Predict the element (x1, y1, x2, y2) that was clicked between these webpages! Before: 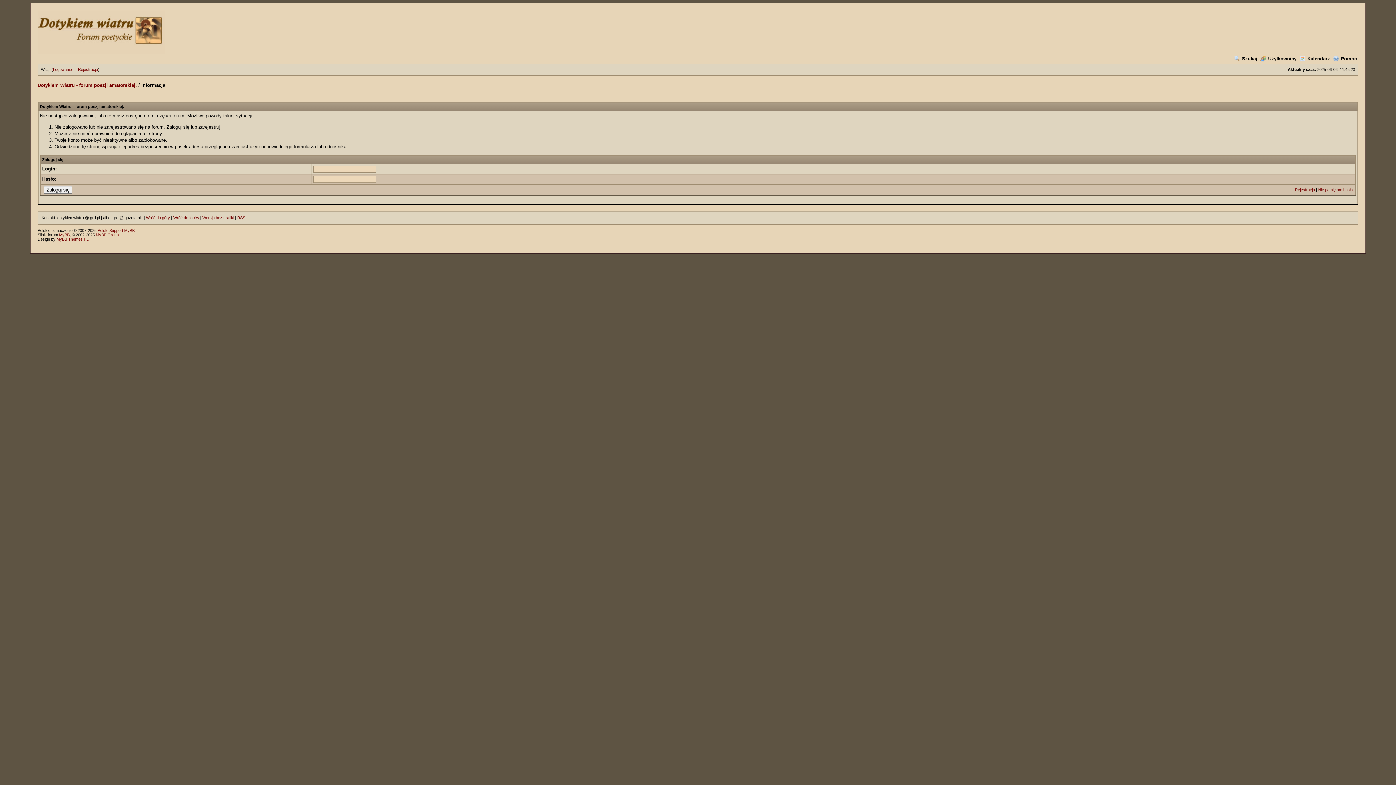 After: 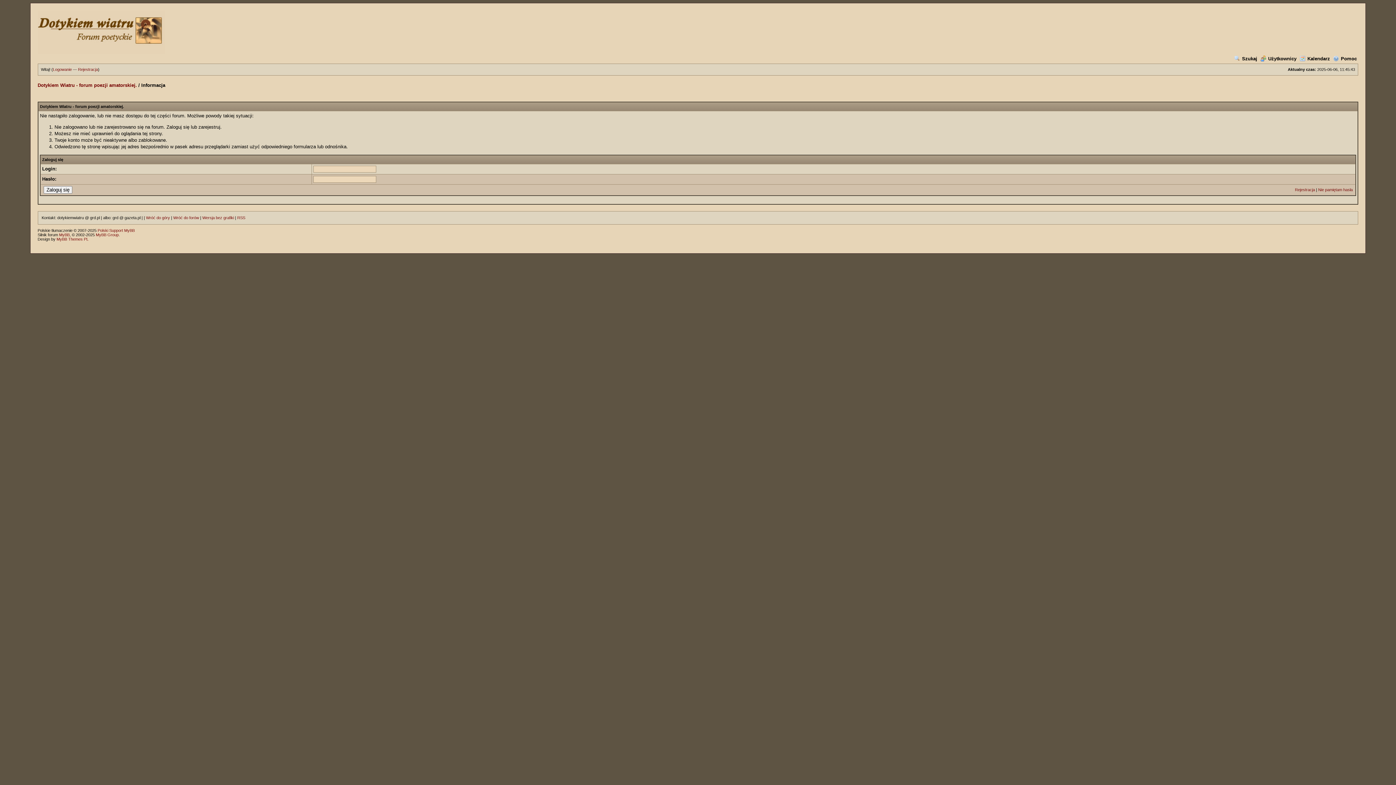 Action: bbox: (1234, 56, 1257, 61) label: Szukaj